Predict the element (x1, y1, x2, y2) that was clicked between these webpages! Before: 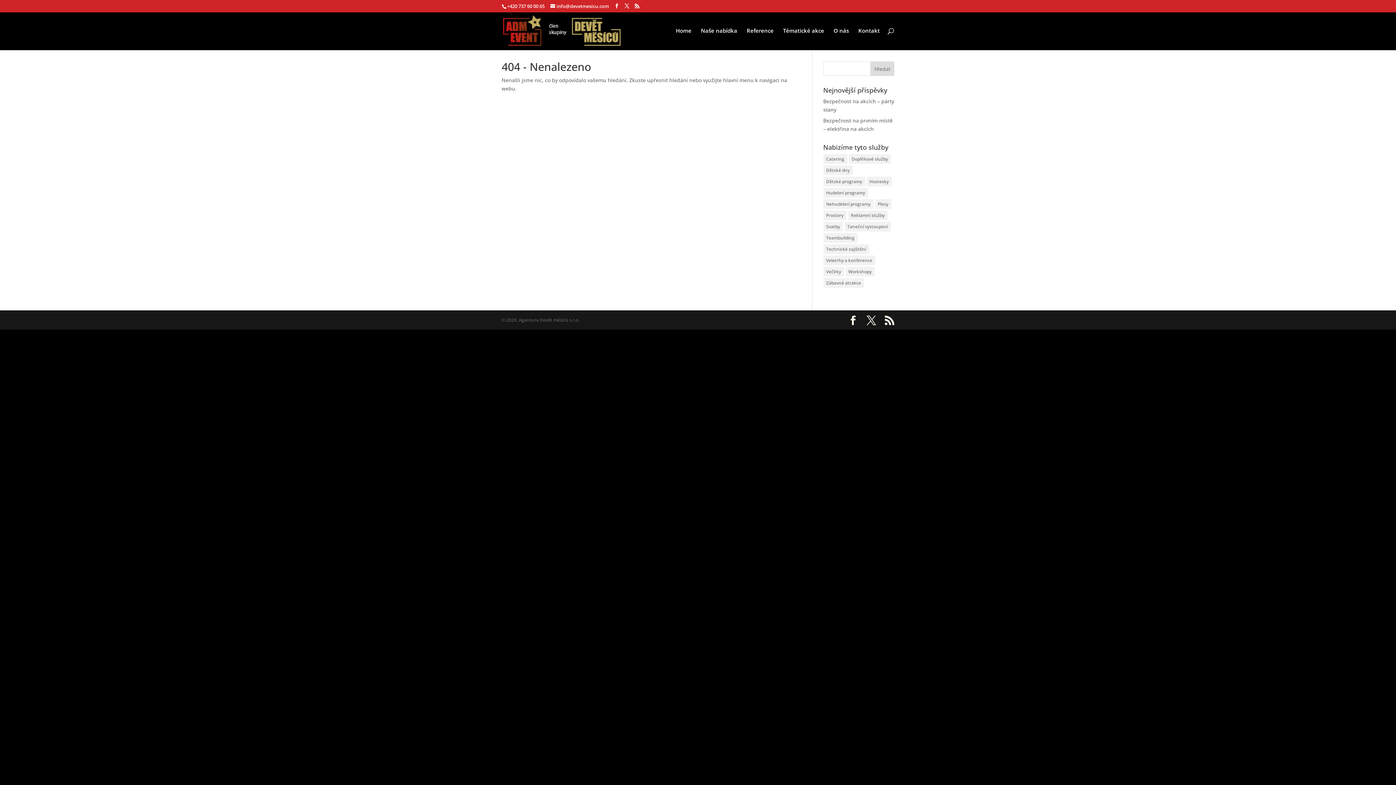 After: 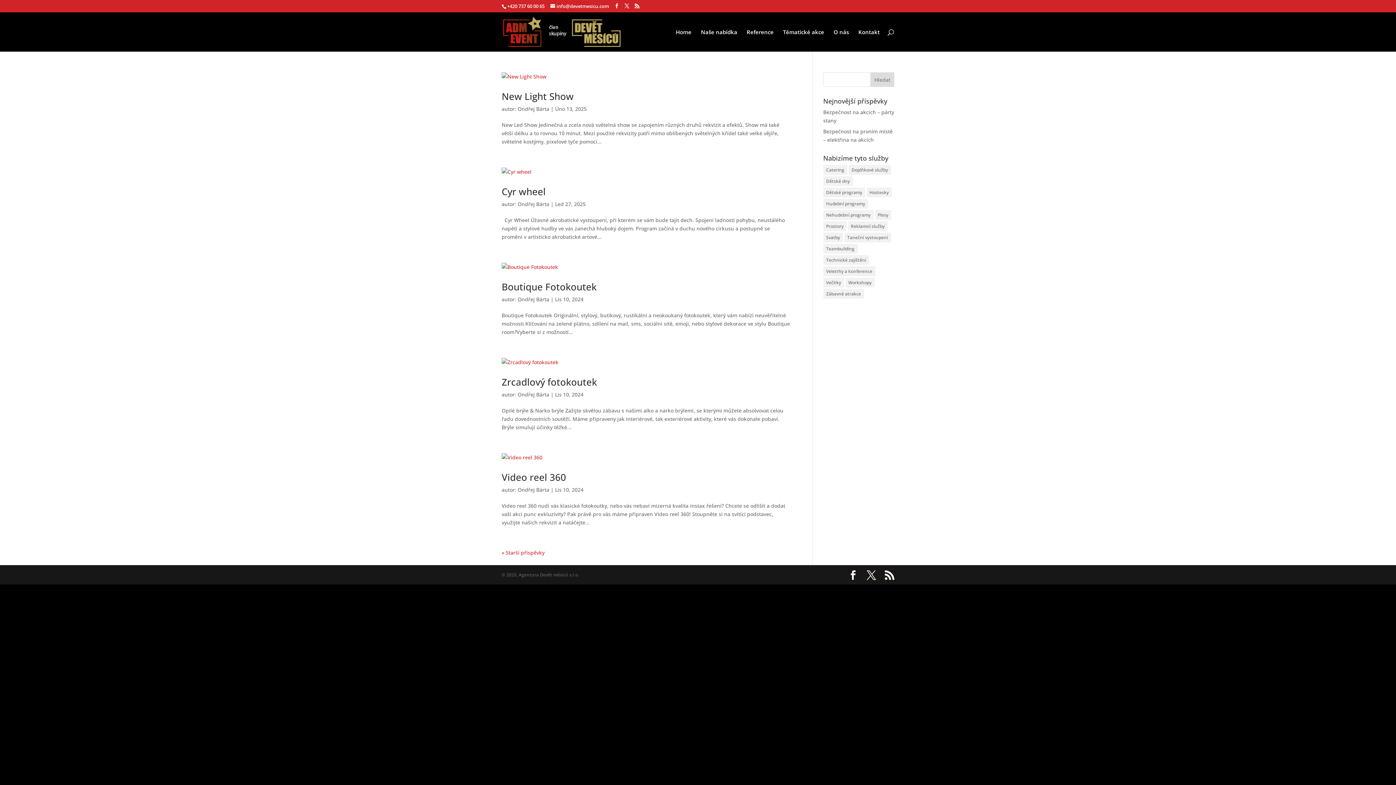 Action: label: Večírky (78 položek) bbox: (823, 266, 844, 276)